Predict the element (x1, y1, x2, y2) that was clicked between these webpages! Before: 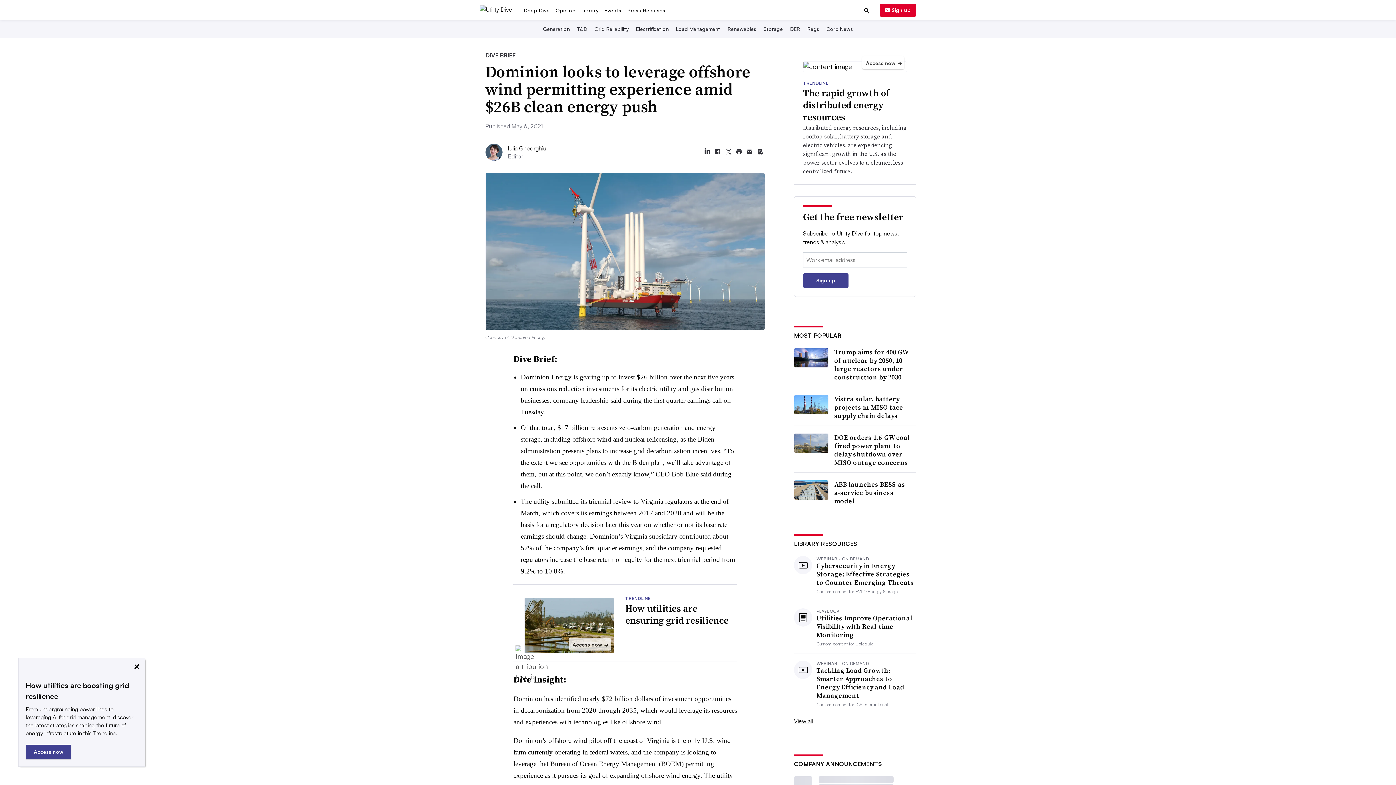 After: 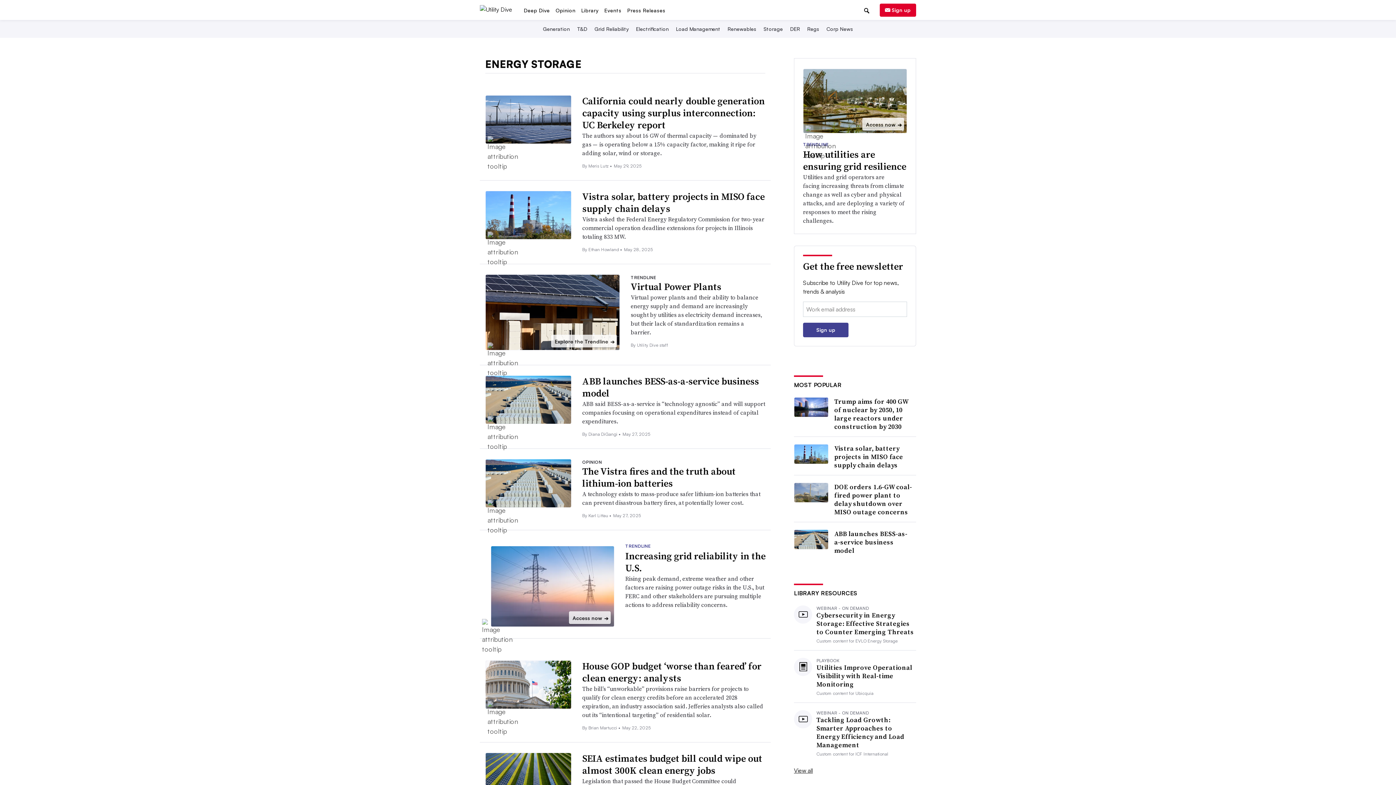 Action: bbox: (762, 70, 784, 76) label: Storage